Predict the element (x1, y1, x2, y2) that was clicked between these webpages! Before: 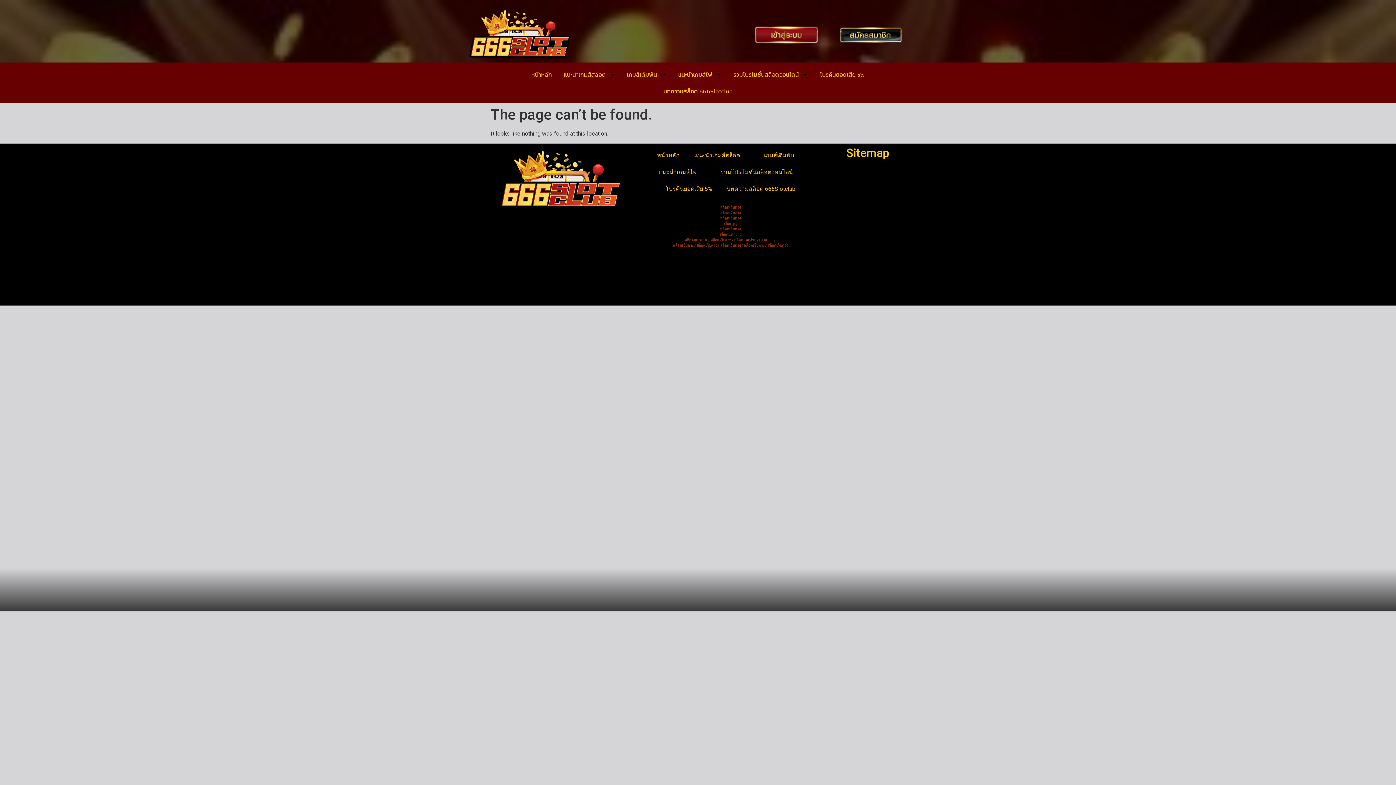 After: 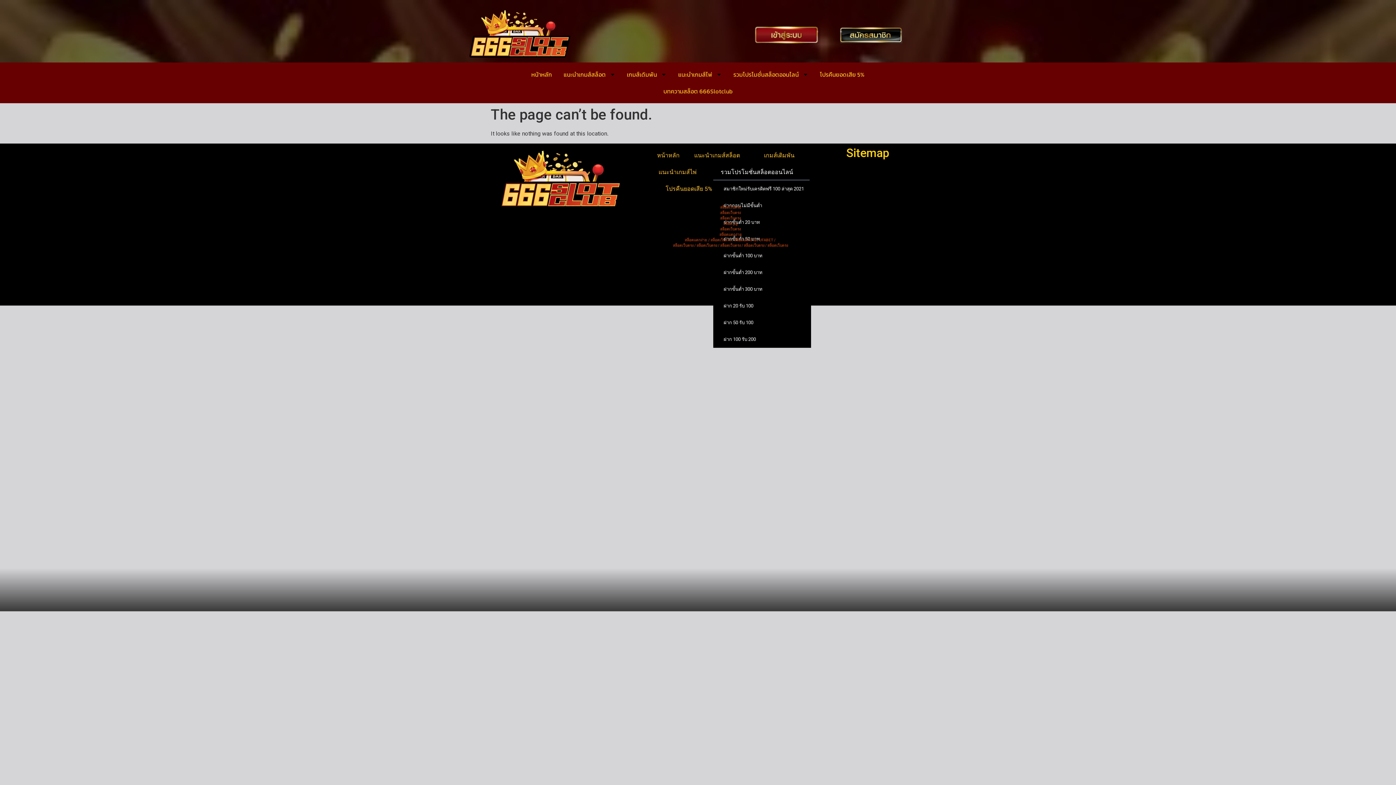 Action: label: รวมโปรโมชั่นสล็อตออนไลน์ bbox: (713, 163, 809, 180)